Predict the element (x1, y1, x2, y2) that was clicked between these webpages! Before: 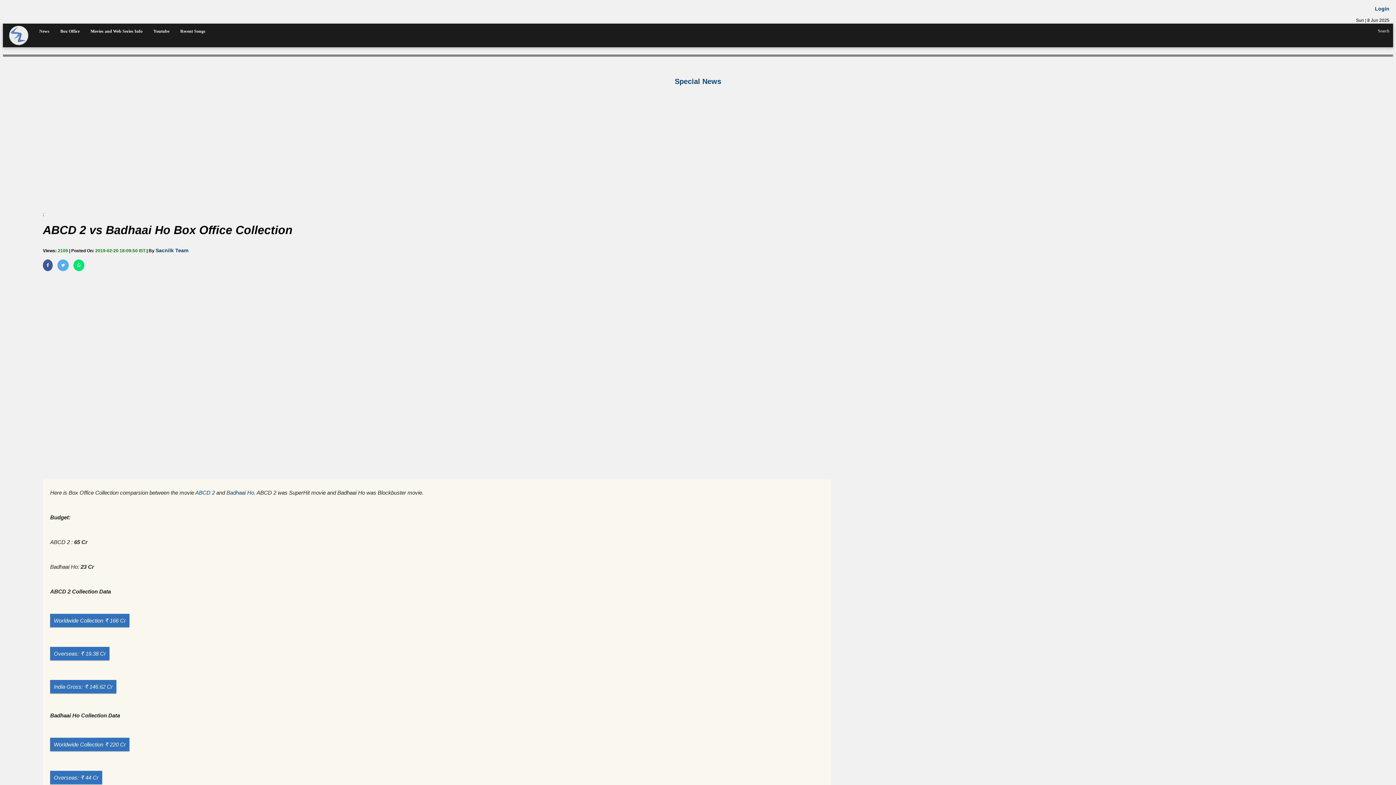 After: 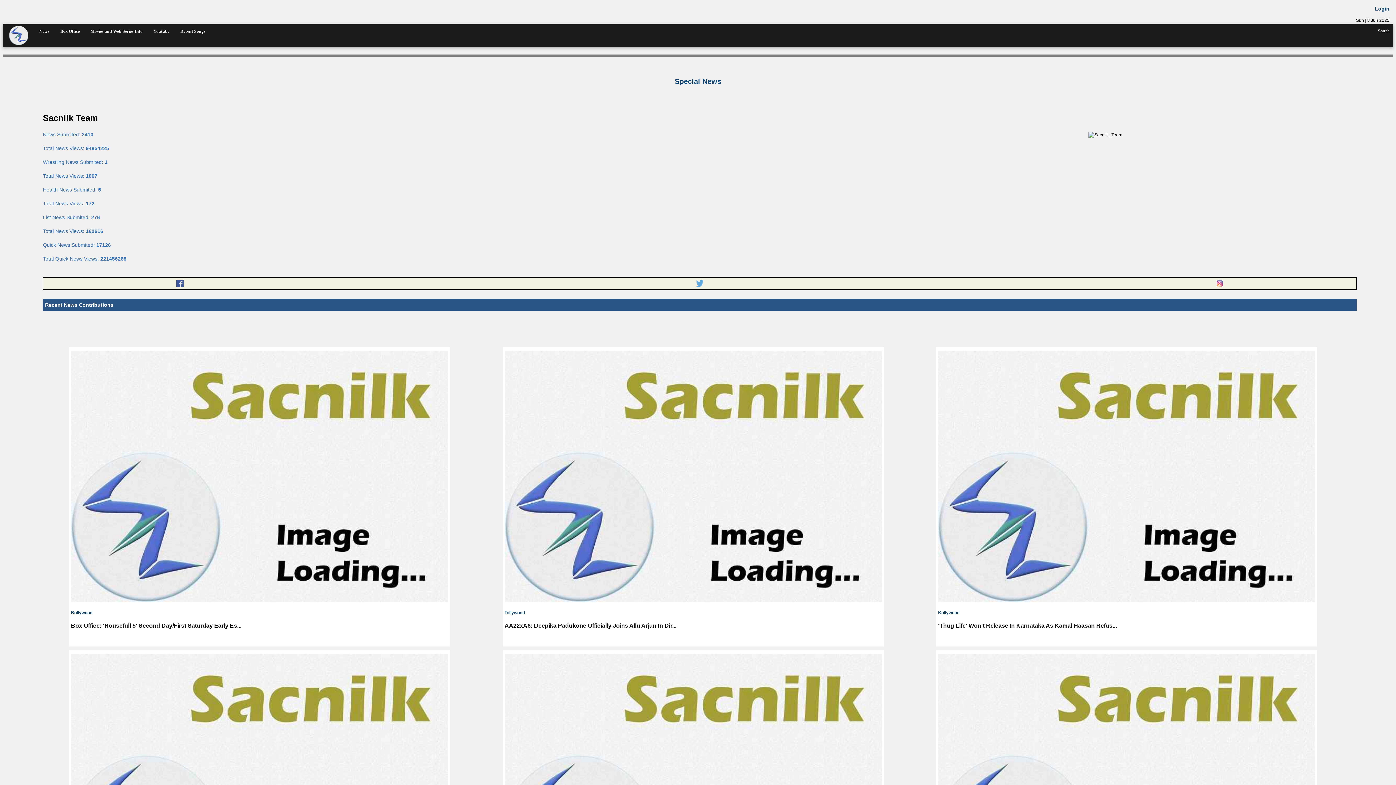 Action: bbox: (155, 247, 188, 253) label: Sacnilk Team